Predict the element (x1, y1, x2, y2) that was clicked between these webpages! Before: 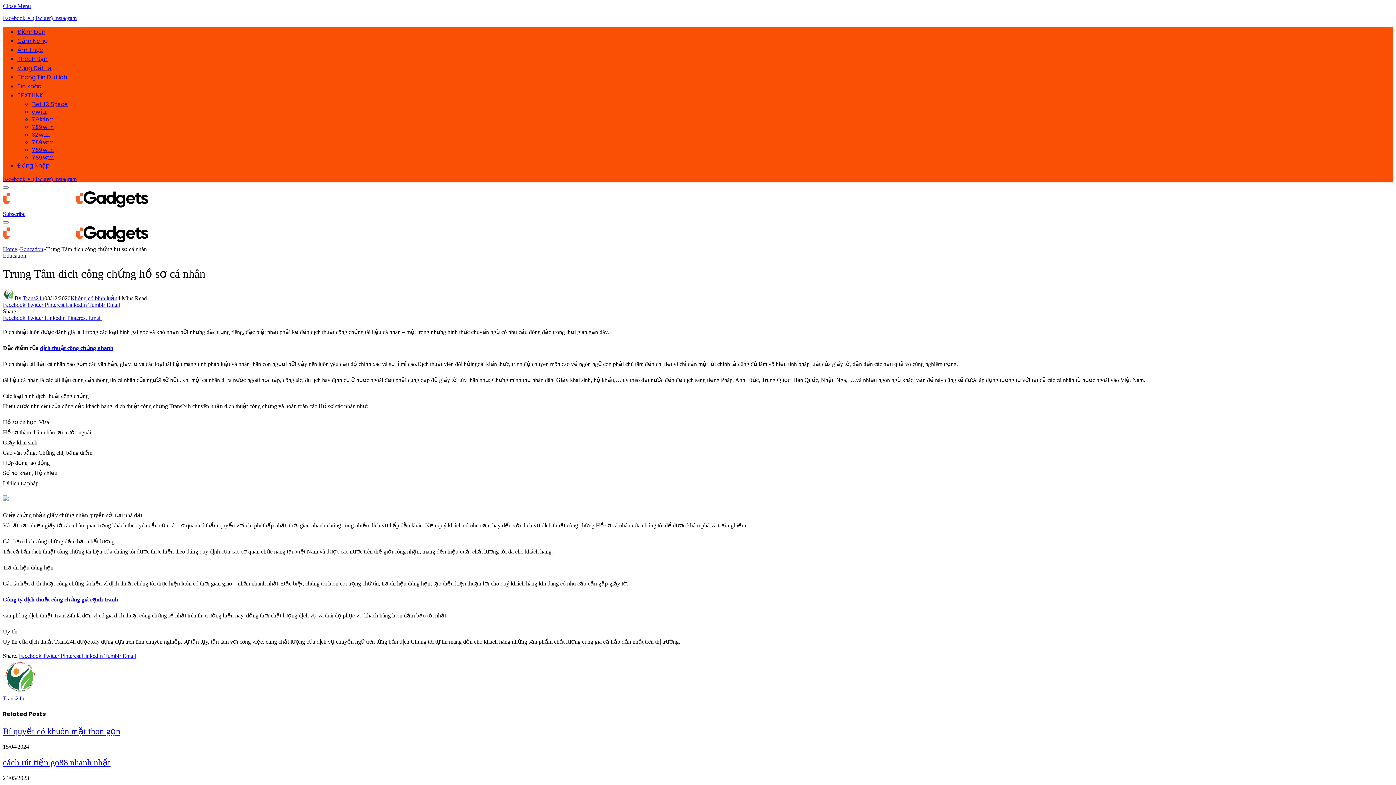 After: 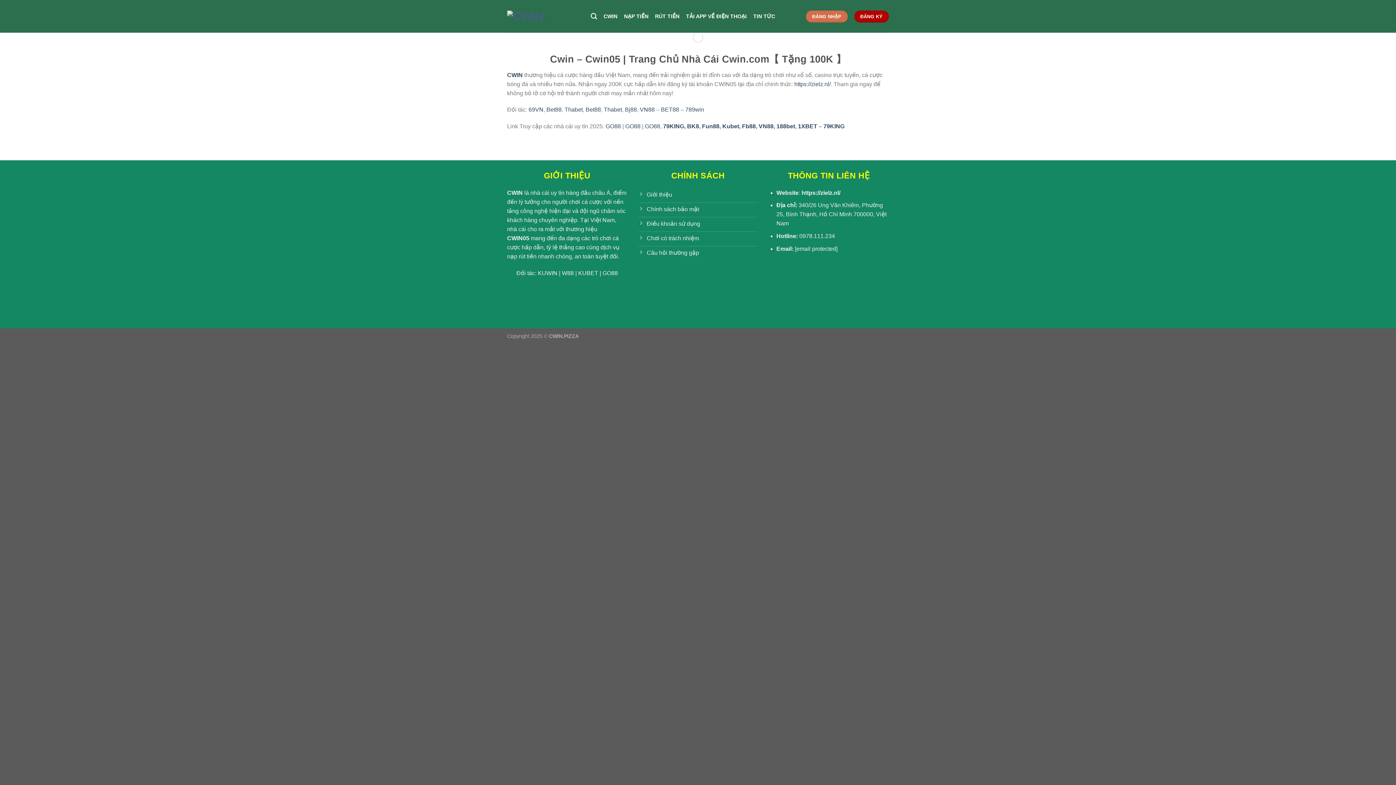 Action: label: cwin bbox: (32, 107, 46, 115)